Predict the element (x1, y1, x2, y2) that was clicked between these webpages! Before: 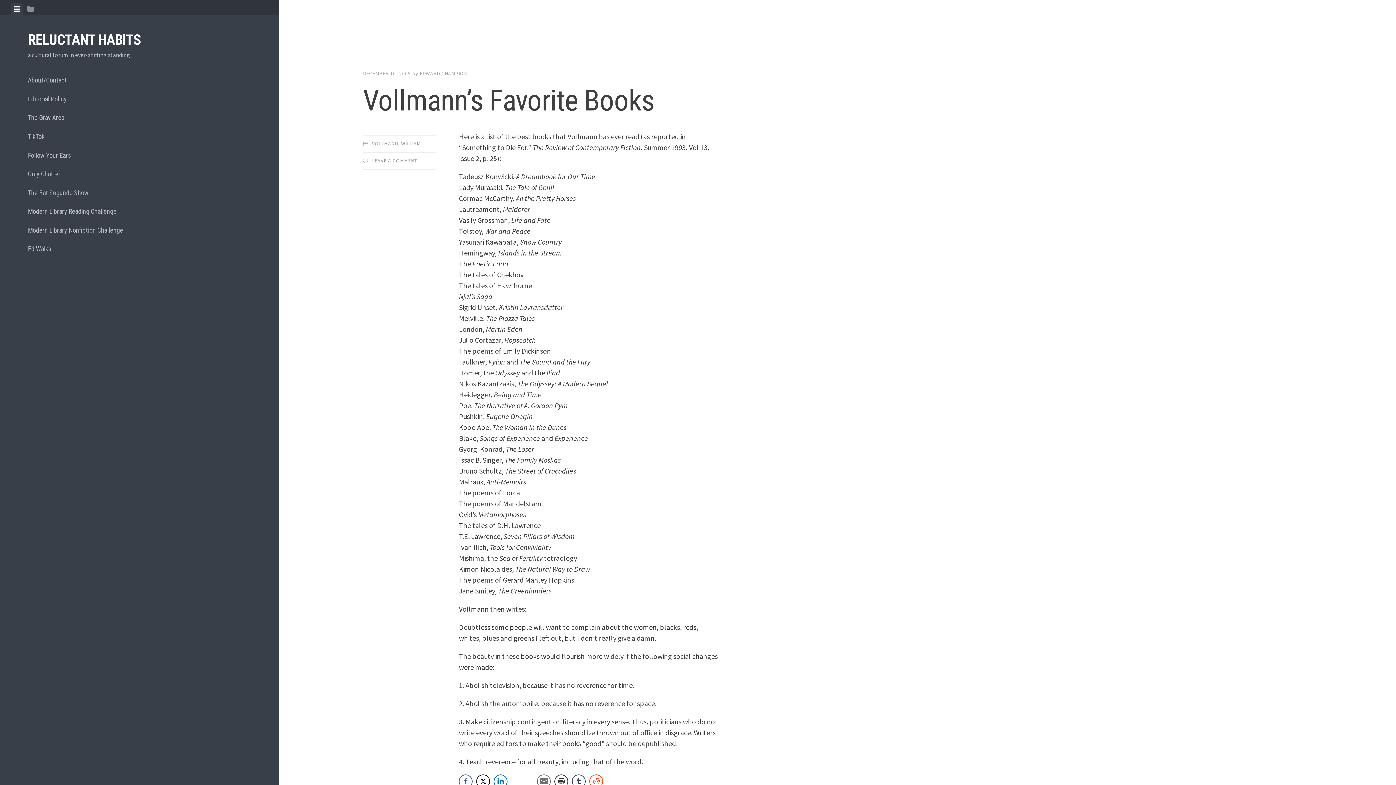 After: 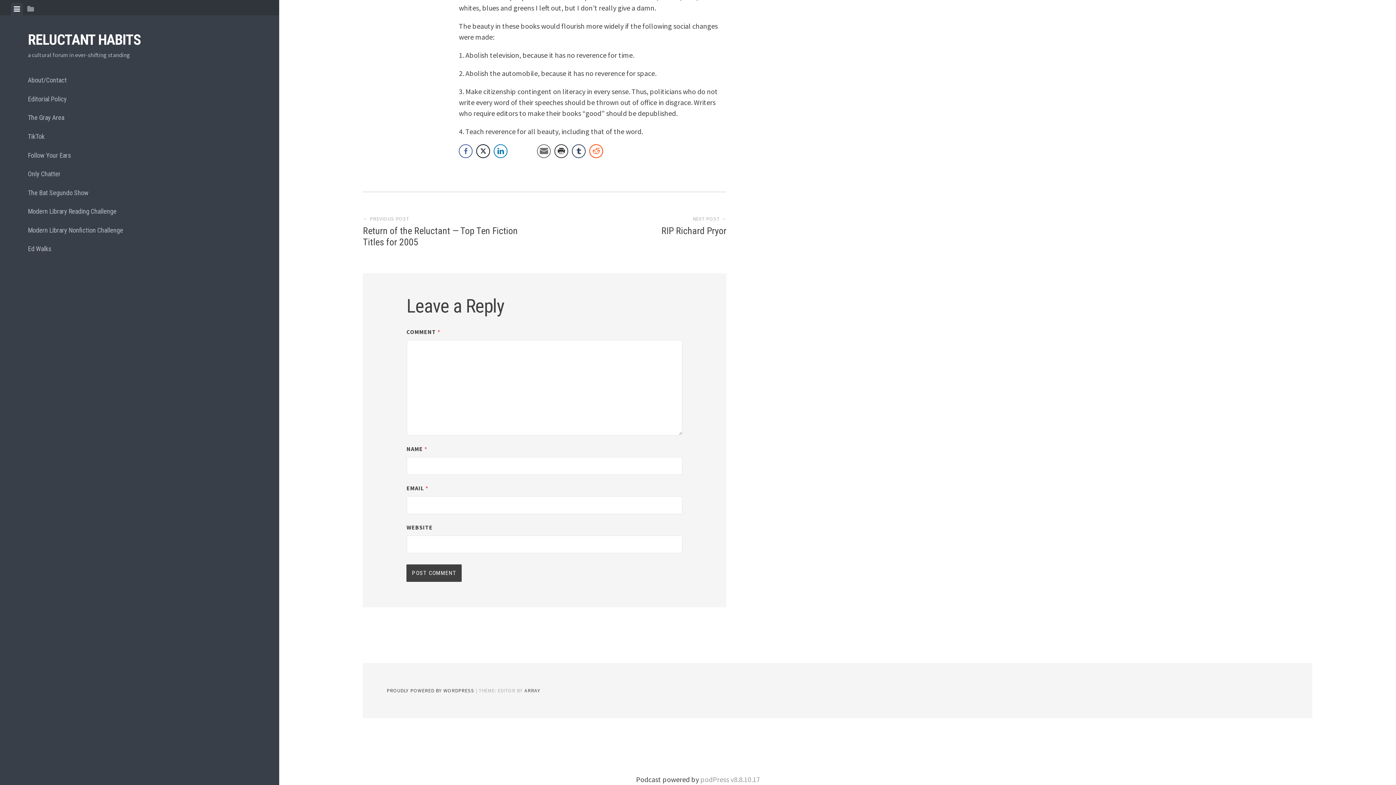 Action: bbox: (372, 157, 417, 164) label: LEAVE A COMMENT